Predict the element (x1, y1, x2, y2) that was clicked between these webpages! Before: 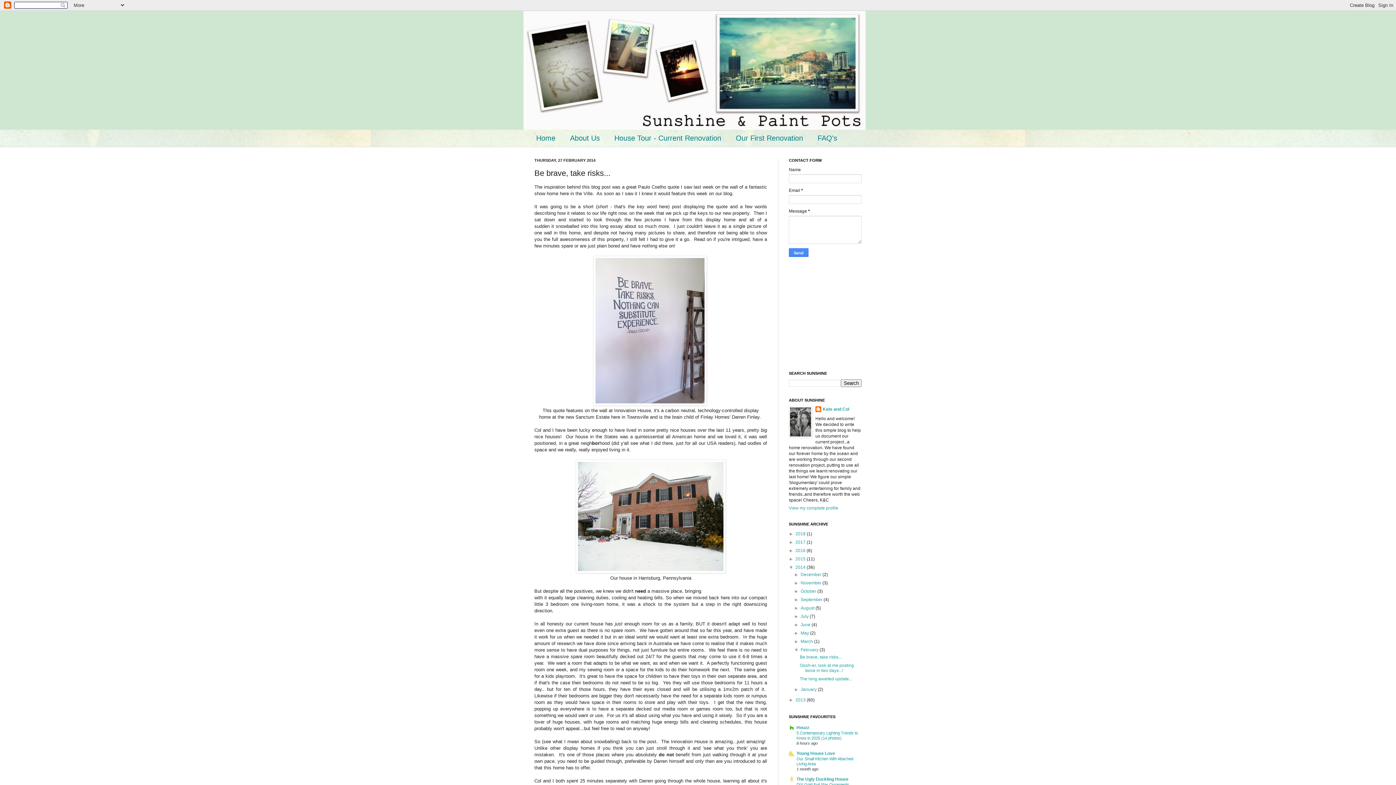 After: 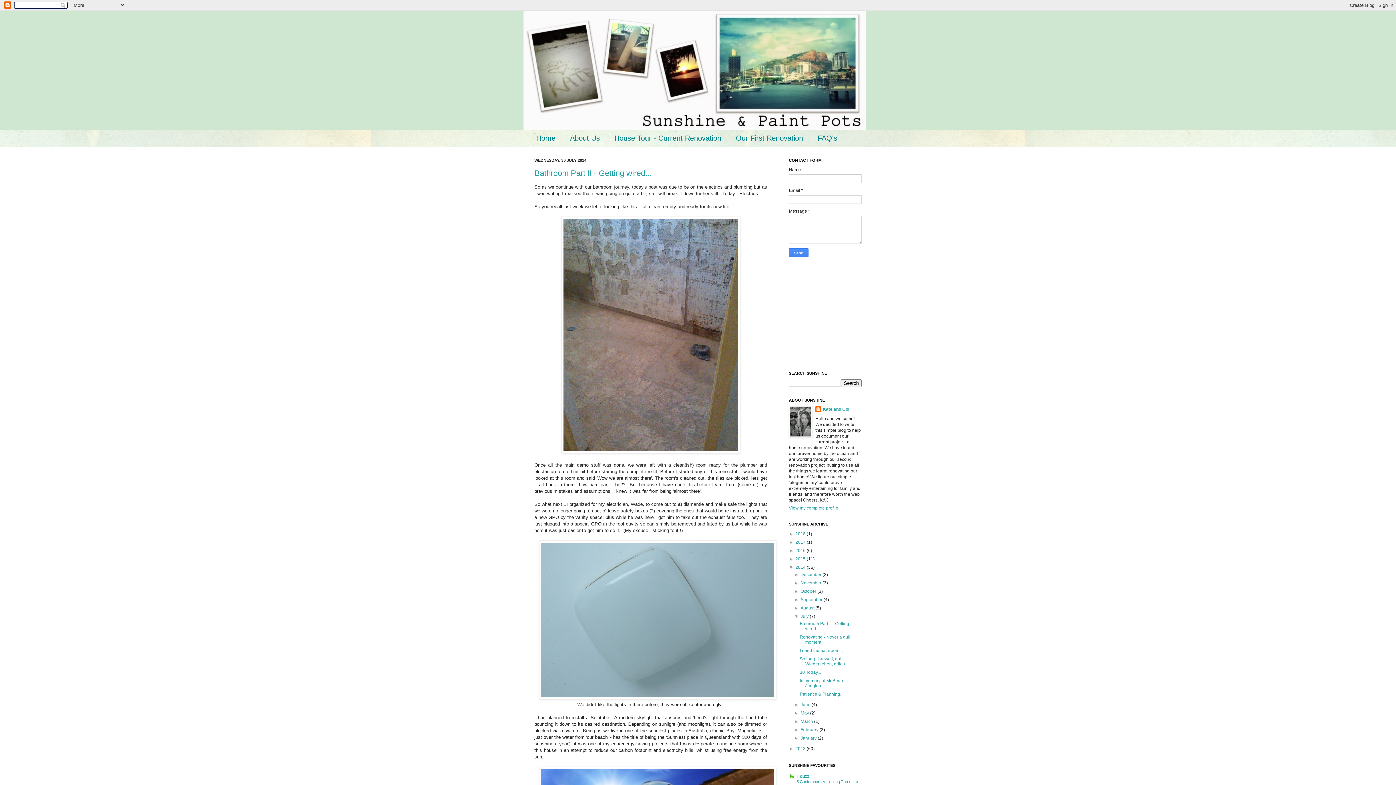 Action: label: July  bbox: (800, 614, 809, 619)